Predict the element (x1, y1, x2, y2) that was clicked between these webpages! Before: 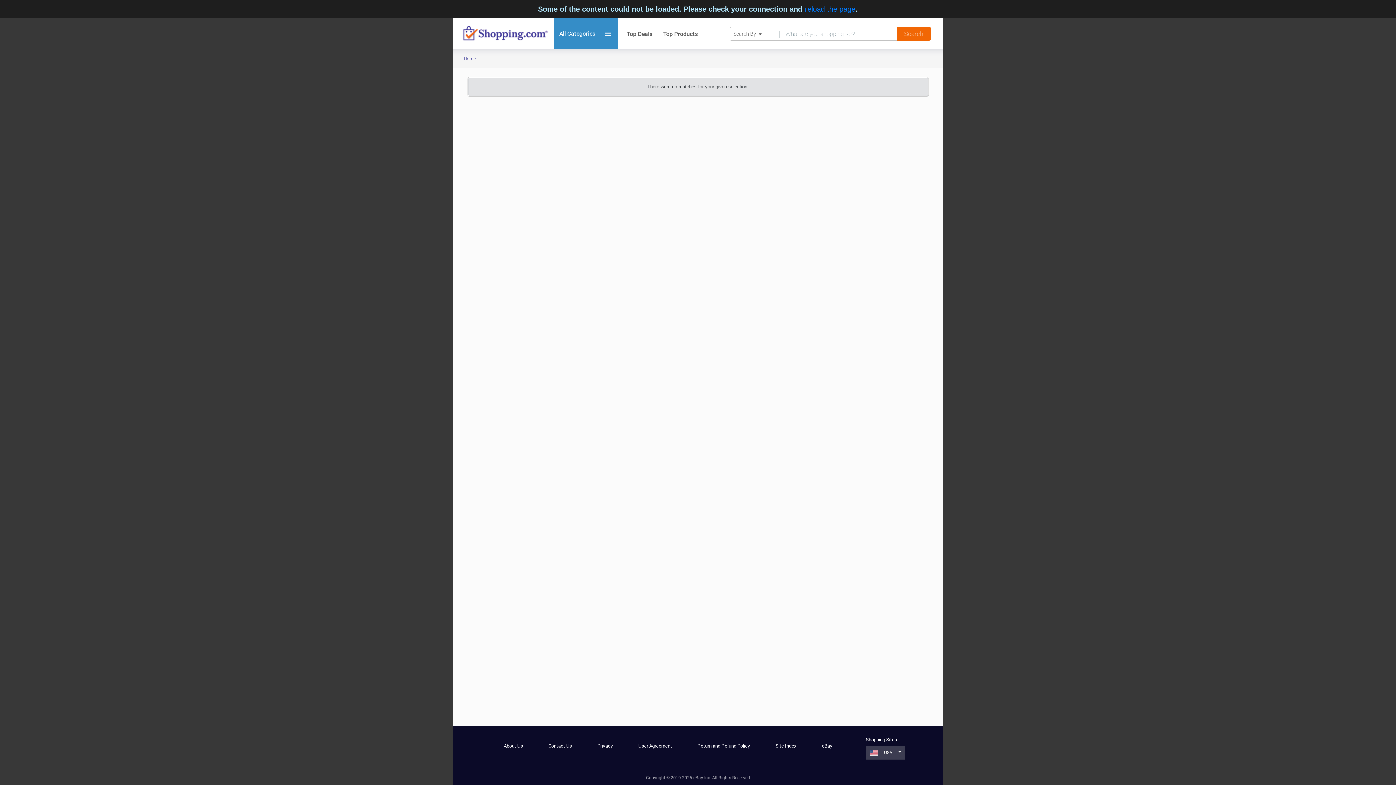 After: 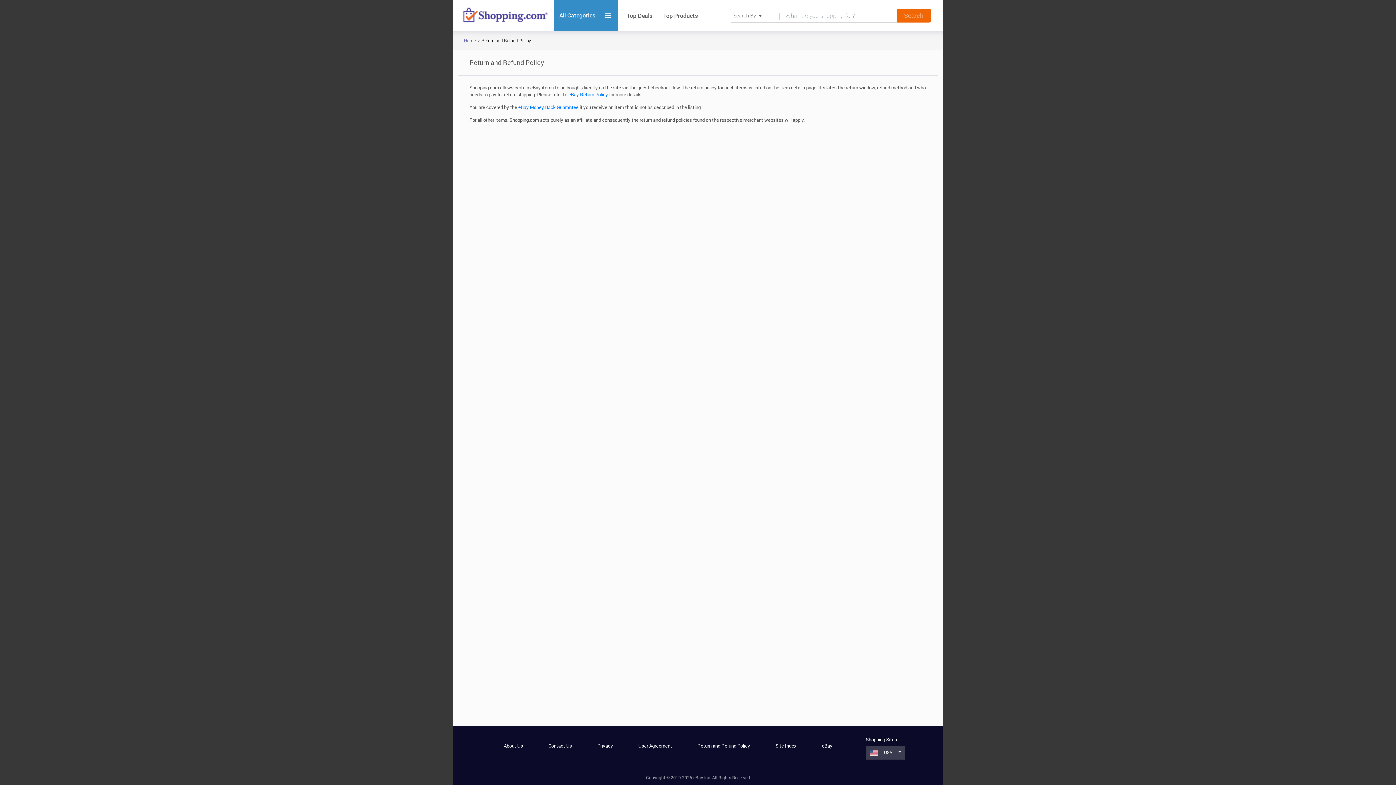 Action: label: Return and Refund Policy bbox: (697, 742, 750, 749)